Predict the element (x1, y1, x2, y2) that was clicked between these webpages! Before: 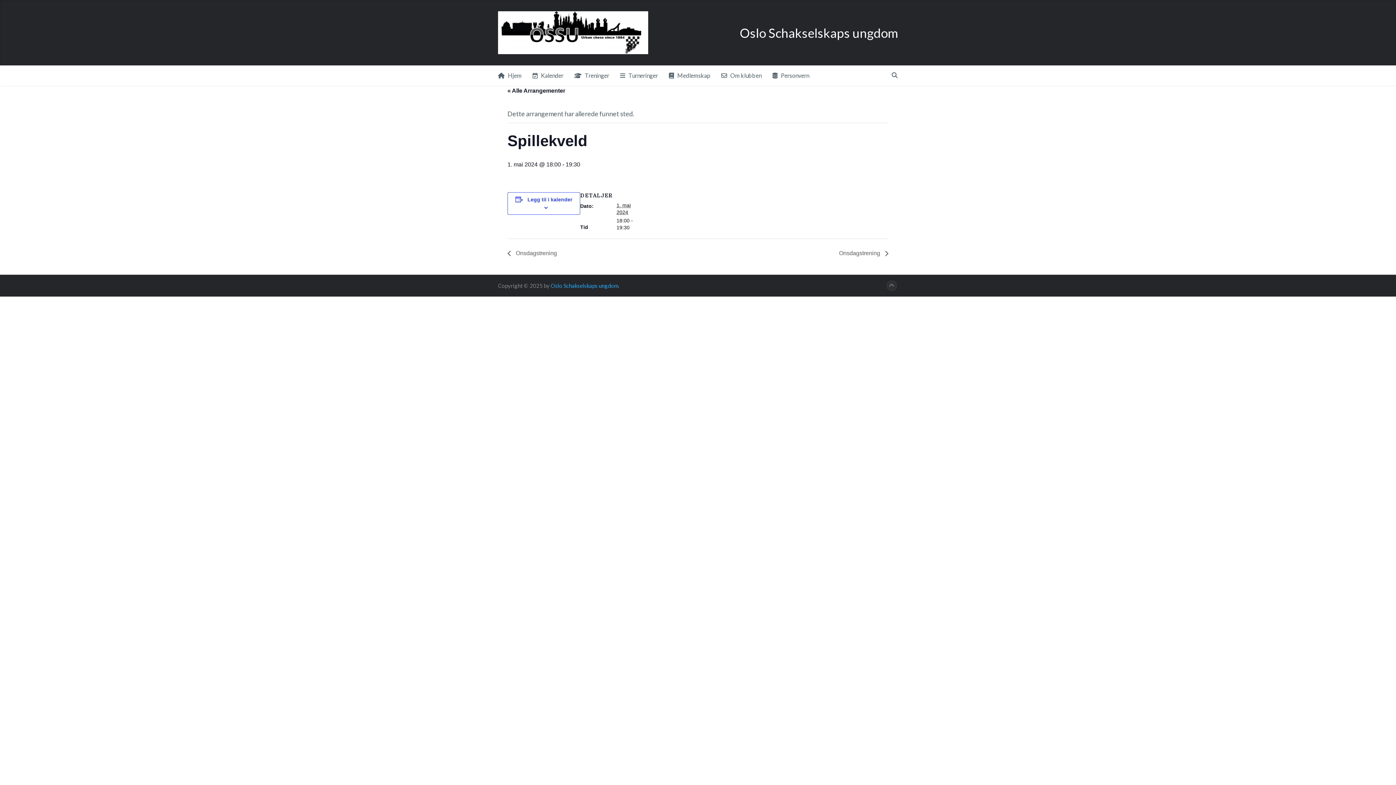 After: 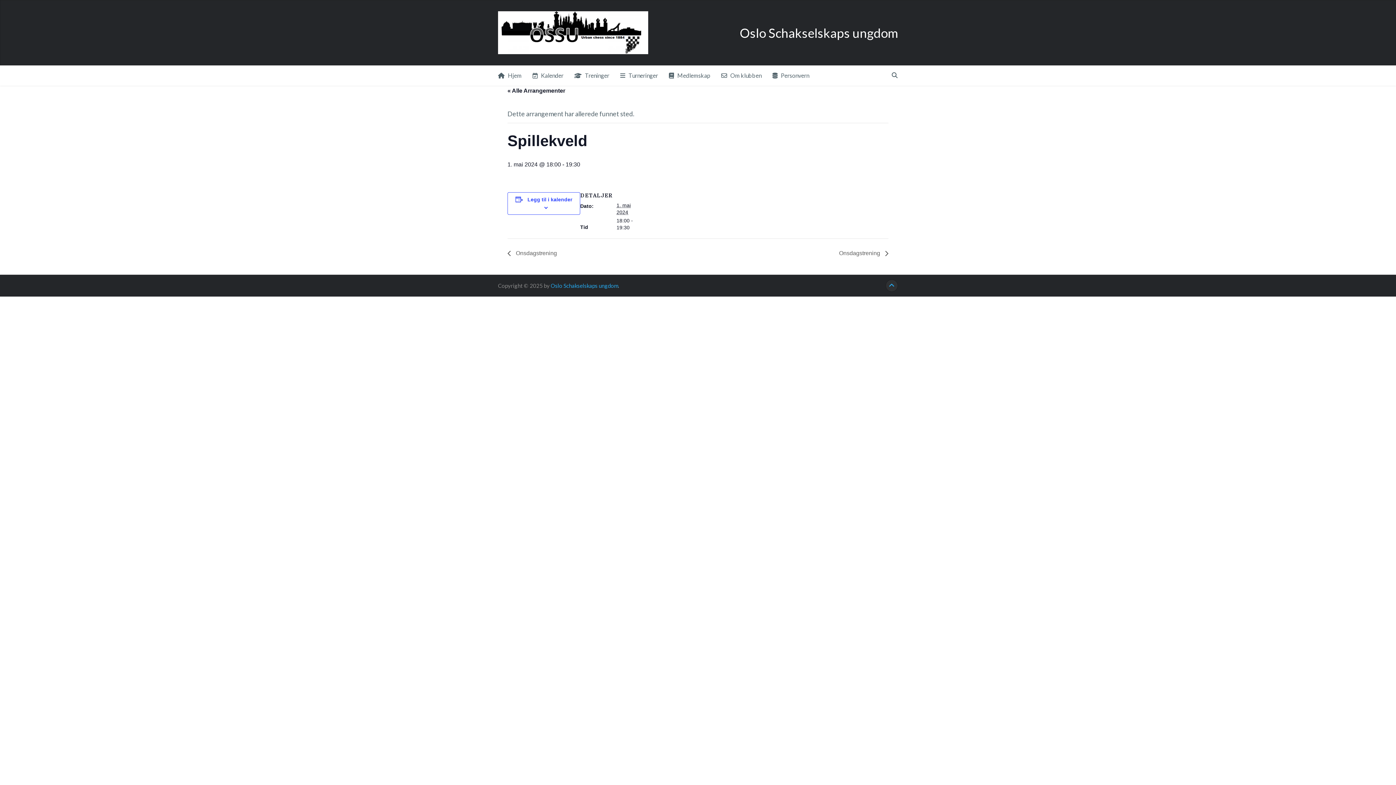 Action: bbox: (885, 279, 898, 291)